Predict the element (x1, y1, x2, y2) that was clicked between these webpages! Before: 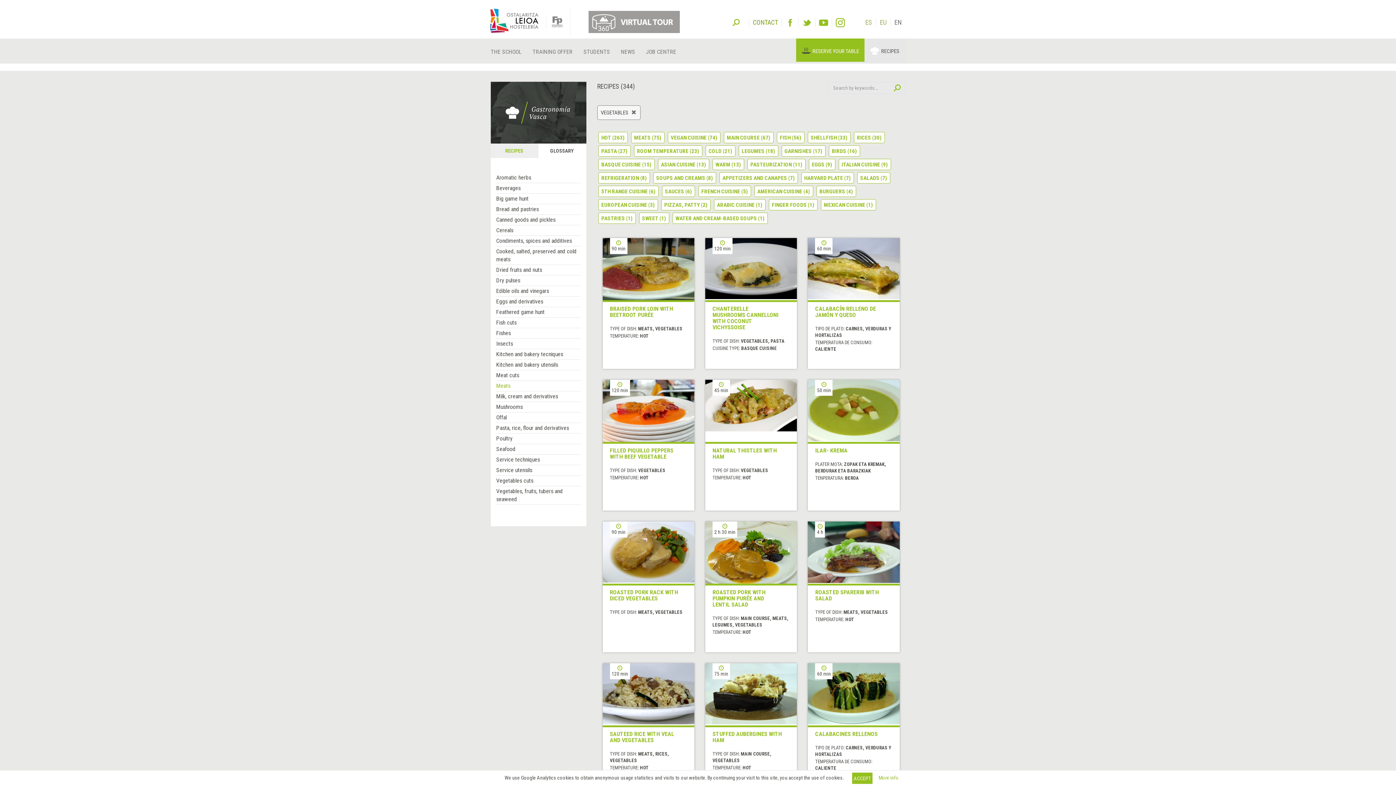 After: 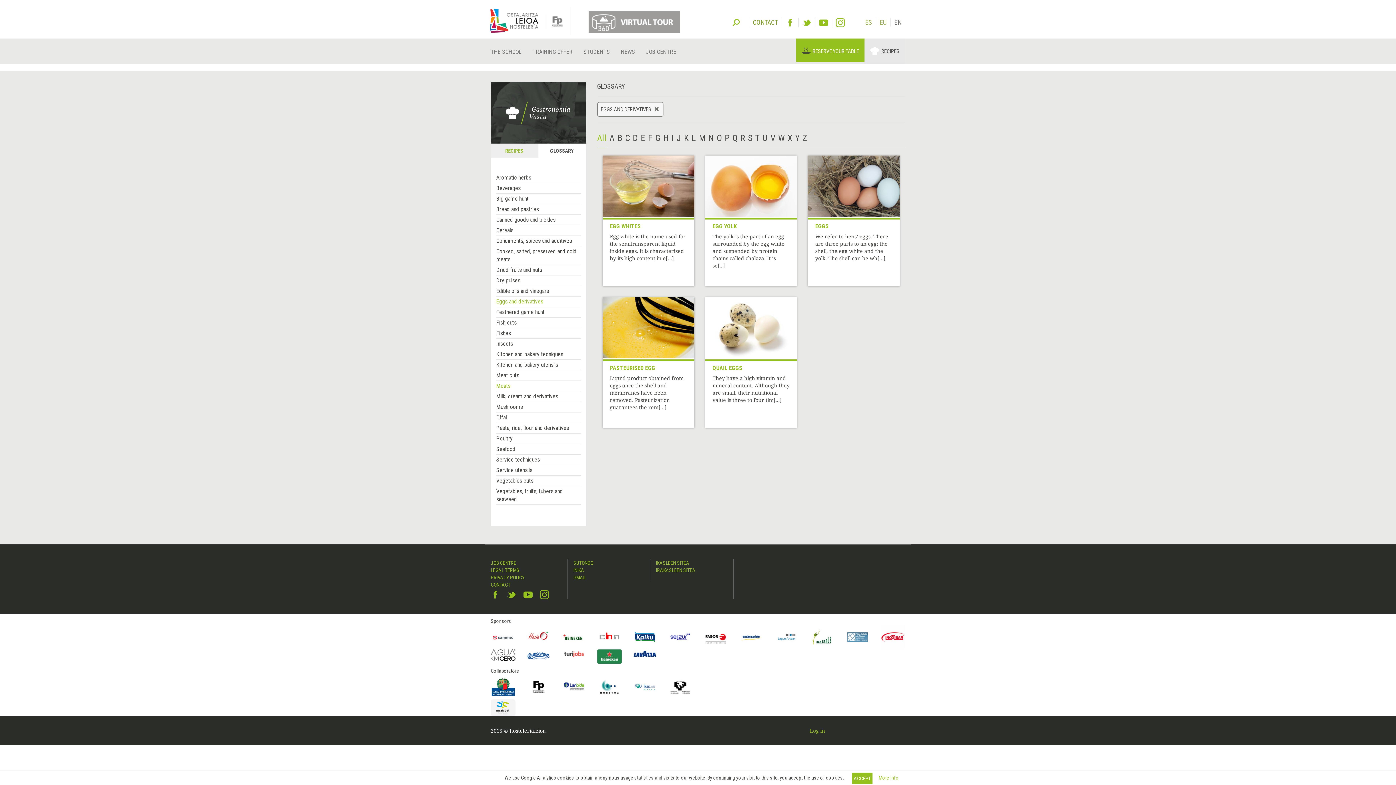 Action: bbox: (496, 298, 543, 305) label: Eggs and derivatives